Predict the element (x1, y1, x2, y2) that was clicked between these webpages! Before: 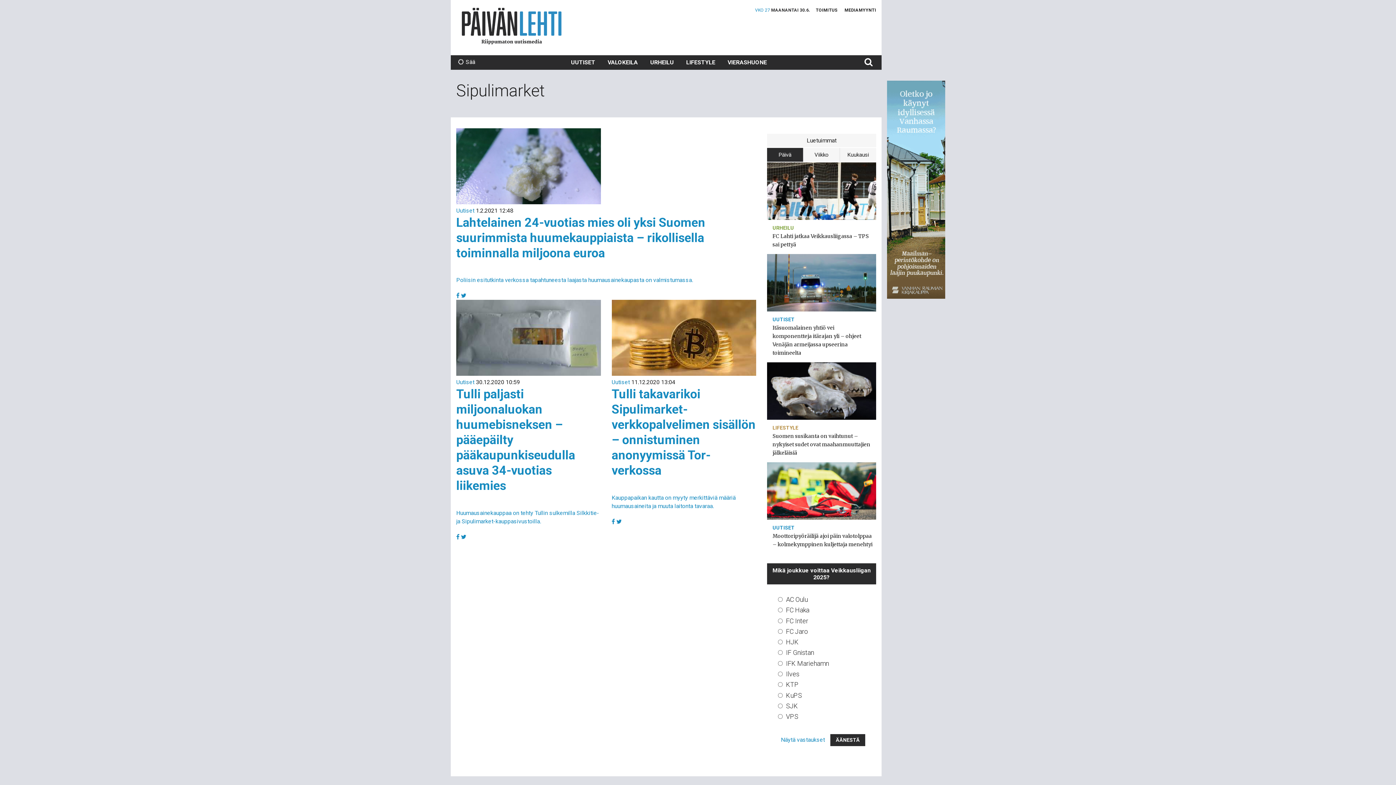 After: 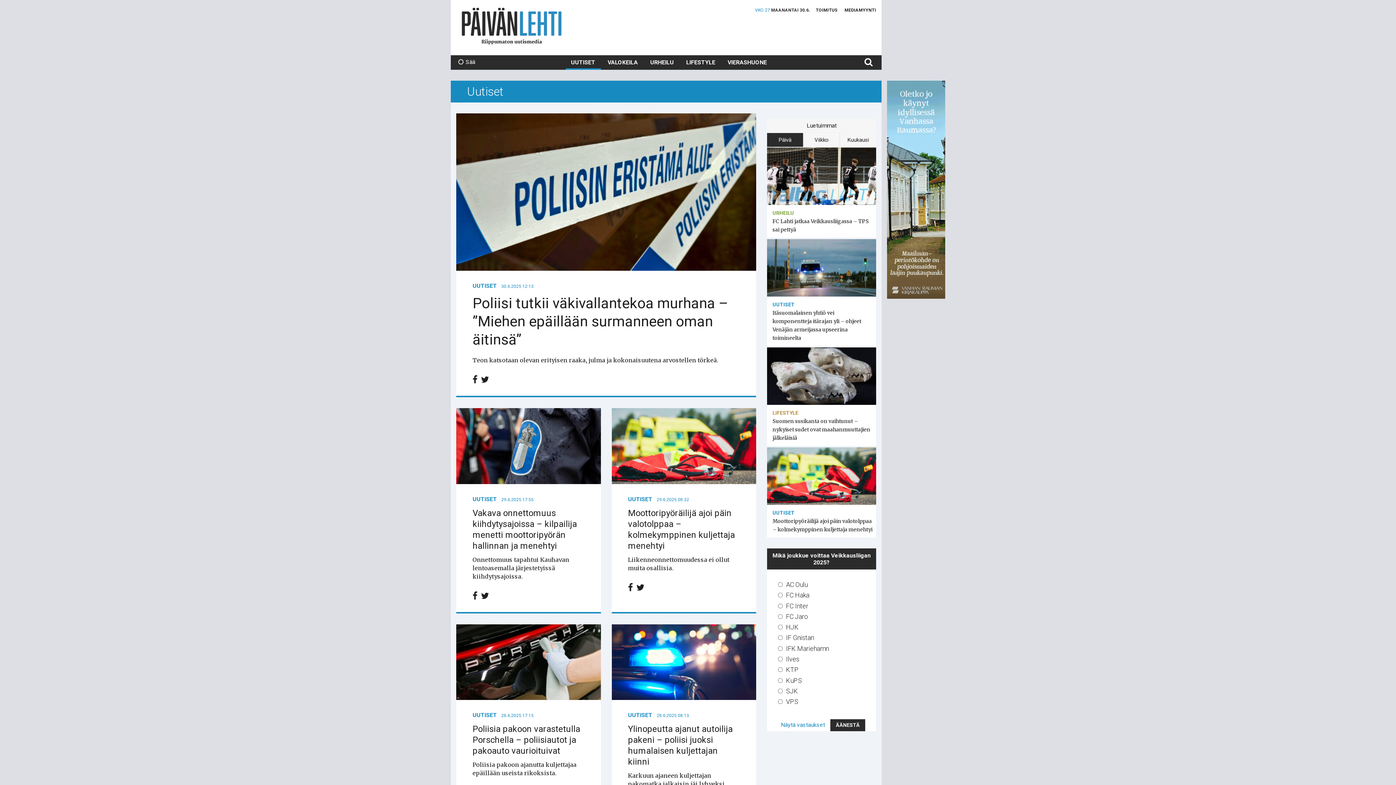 Action: label: Uutiset bbox: (456, 207, 474, 214)